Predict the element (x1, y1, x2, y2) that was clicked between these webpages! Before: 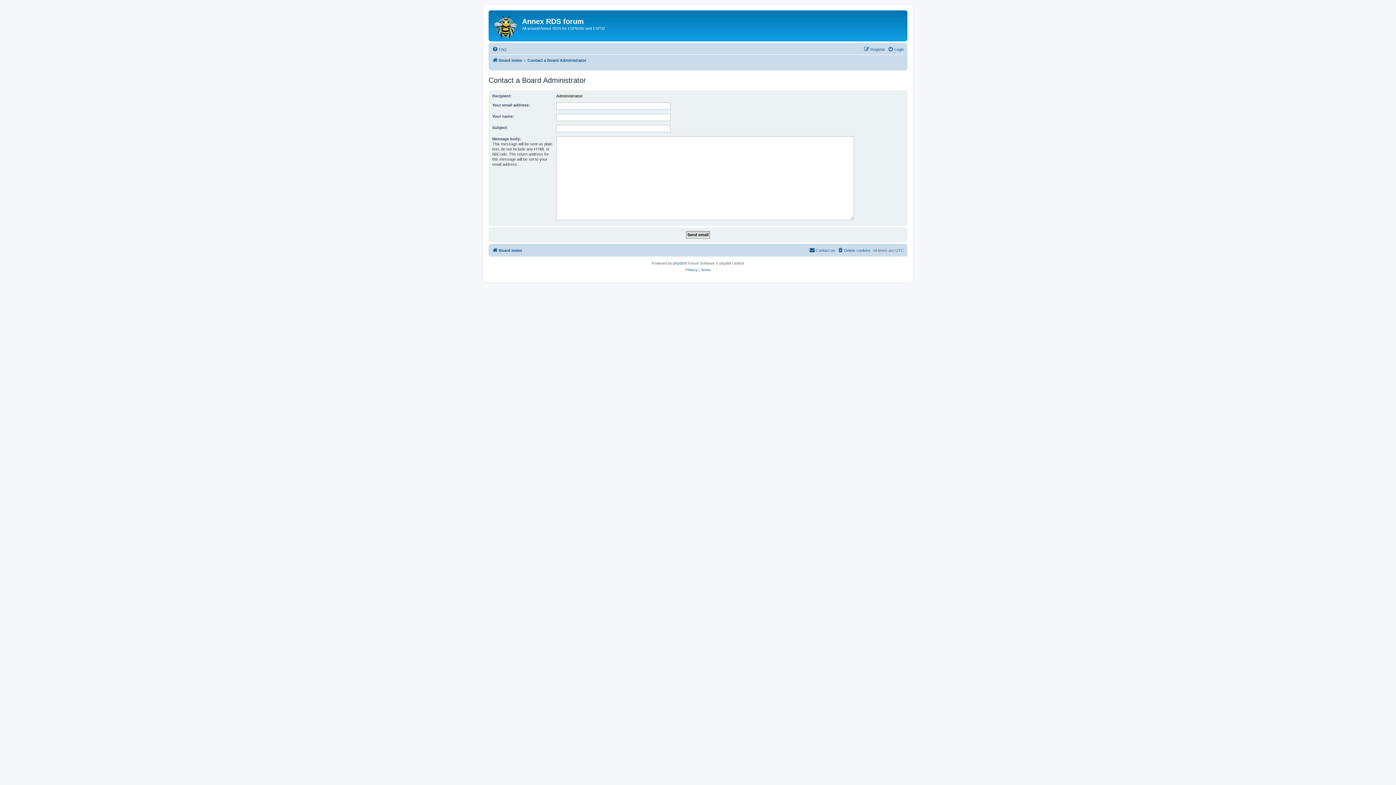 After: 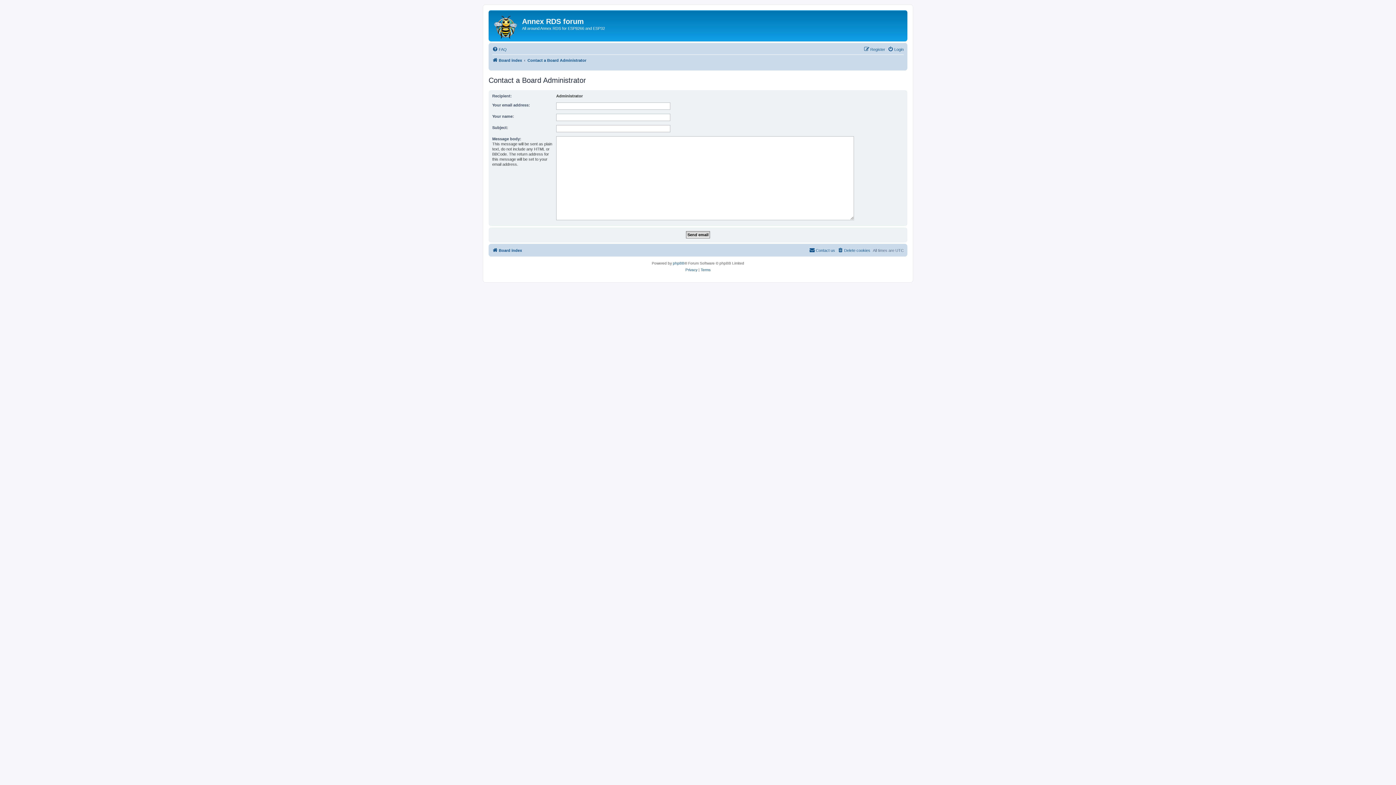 Action: bbox: (527, 56, 586, 64) label: Contact a Board Administrator